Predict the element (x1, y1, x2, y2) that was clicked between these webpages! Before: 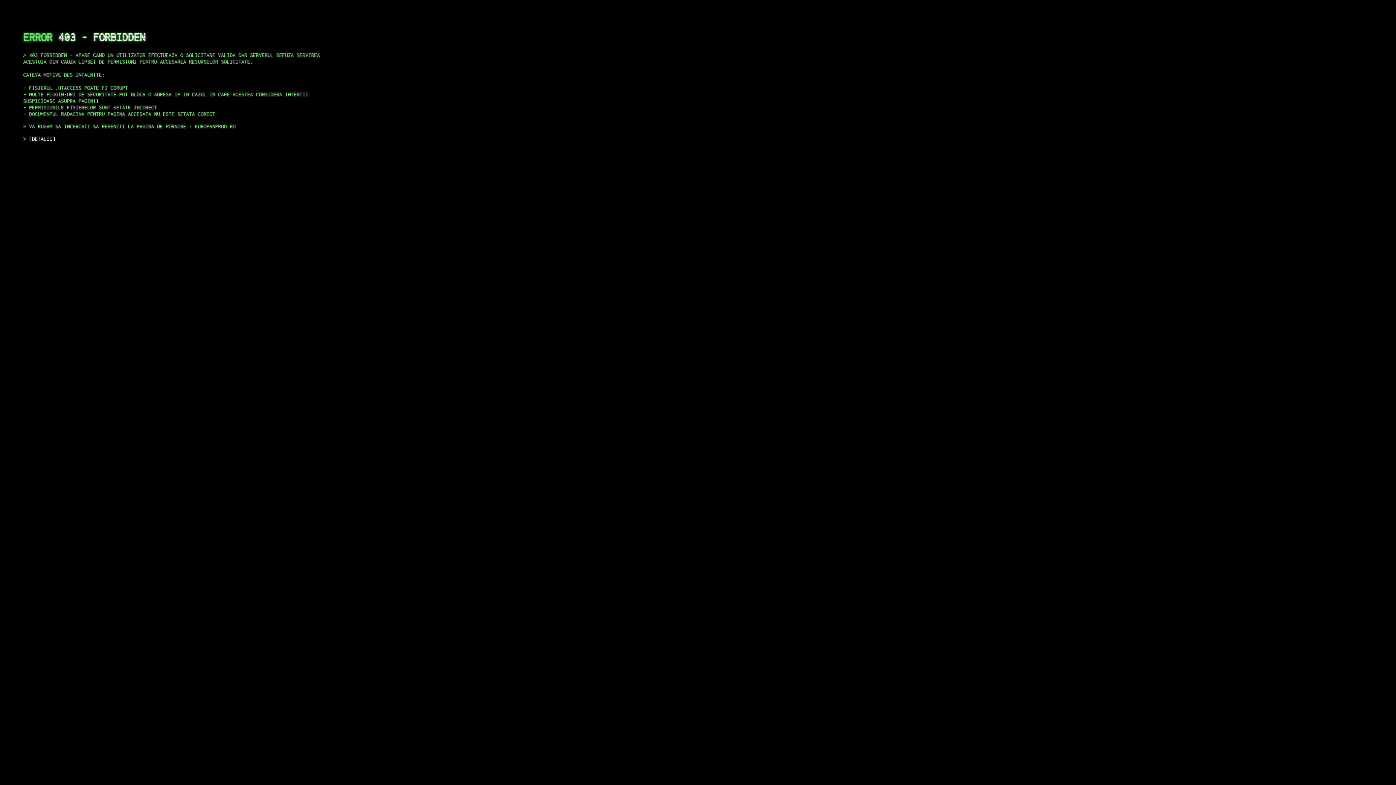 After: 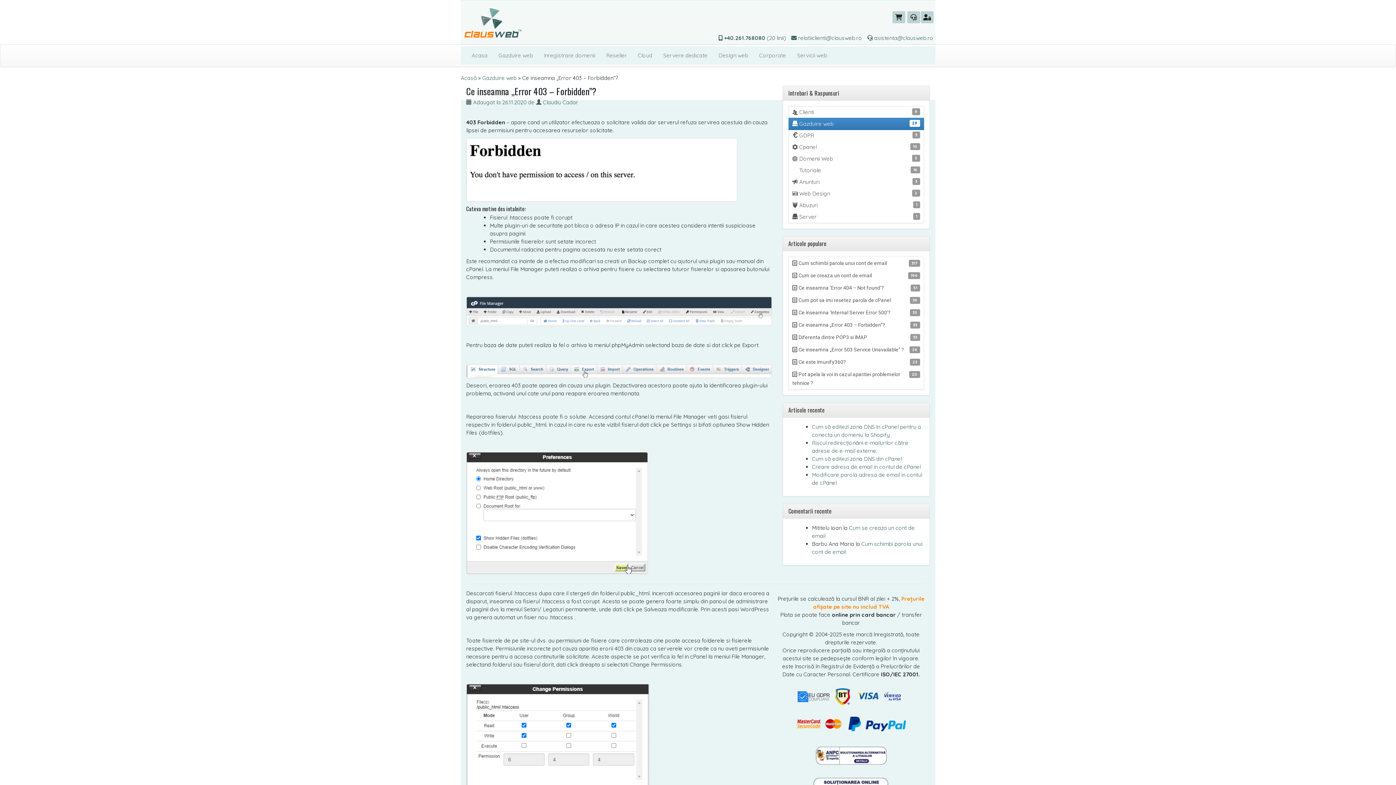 Action: bbox: (29, 135, 55, 141) label: DETALII